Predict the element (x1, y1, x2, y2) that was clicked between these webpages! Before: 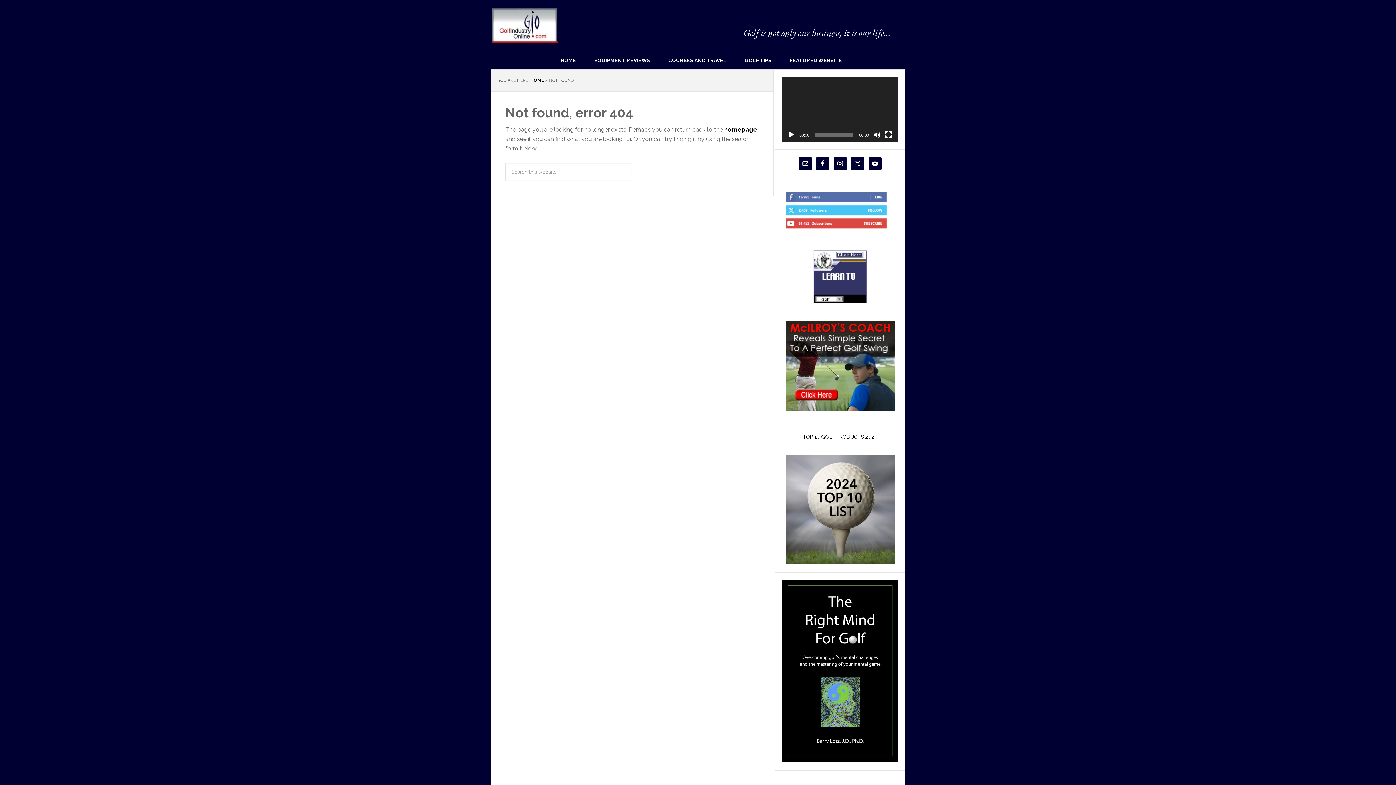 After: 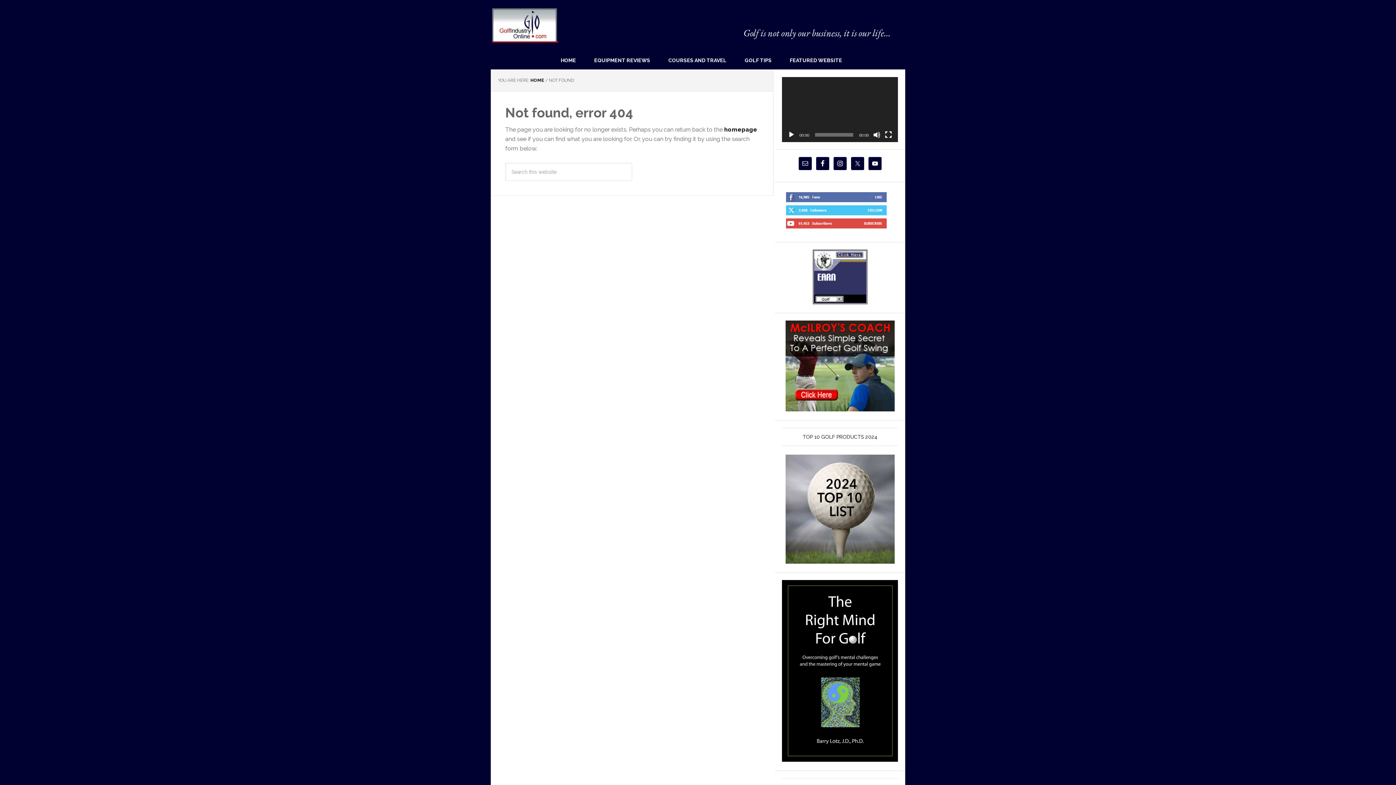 Action: bbox: (782, 755, 898, 762)